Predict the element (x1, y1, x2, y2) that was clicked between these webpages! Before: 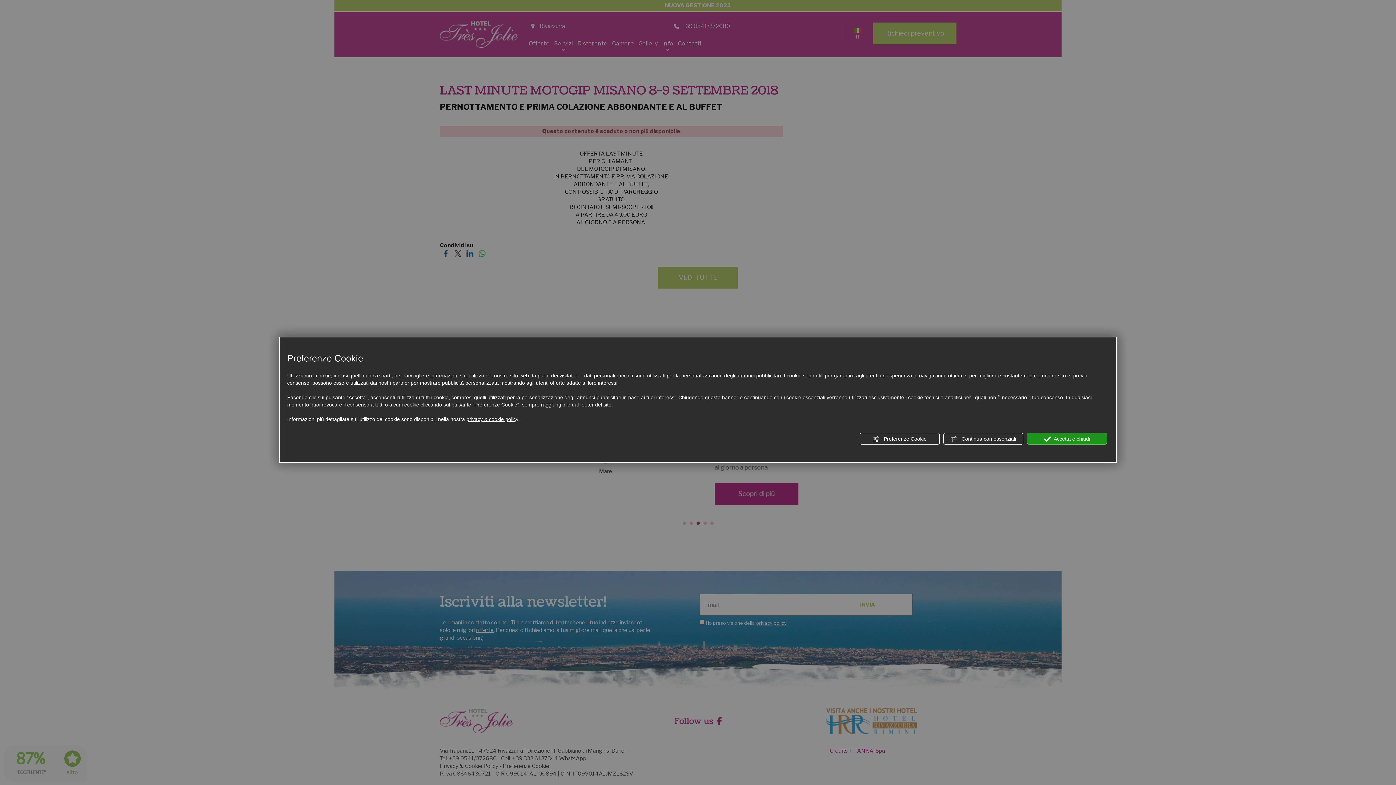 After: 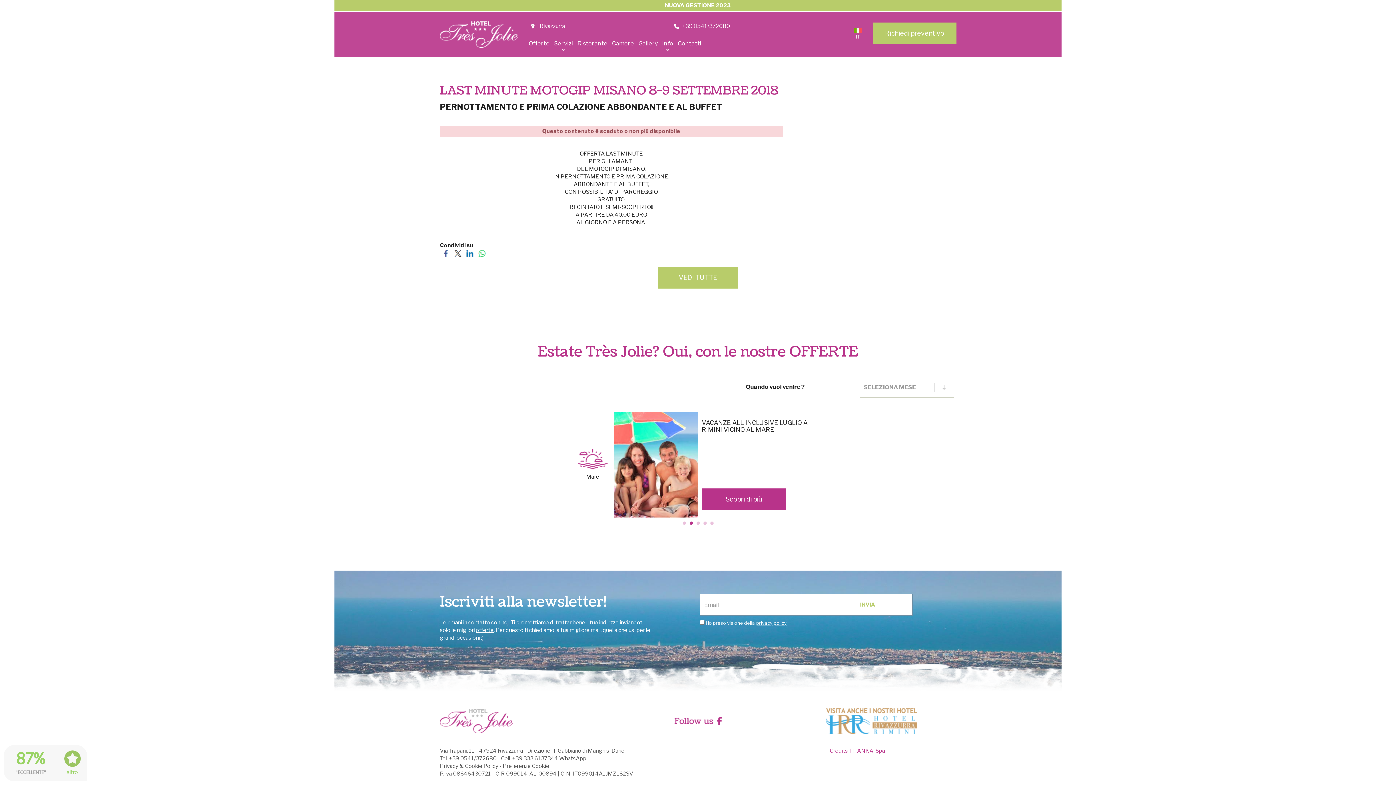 Action: bbox: (1027, 433, 1107, 444) label:  Accetta e chiudi